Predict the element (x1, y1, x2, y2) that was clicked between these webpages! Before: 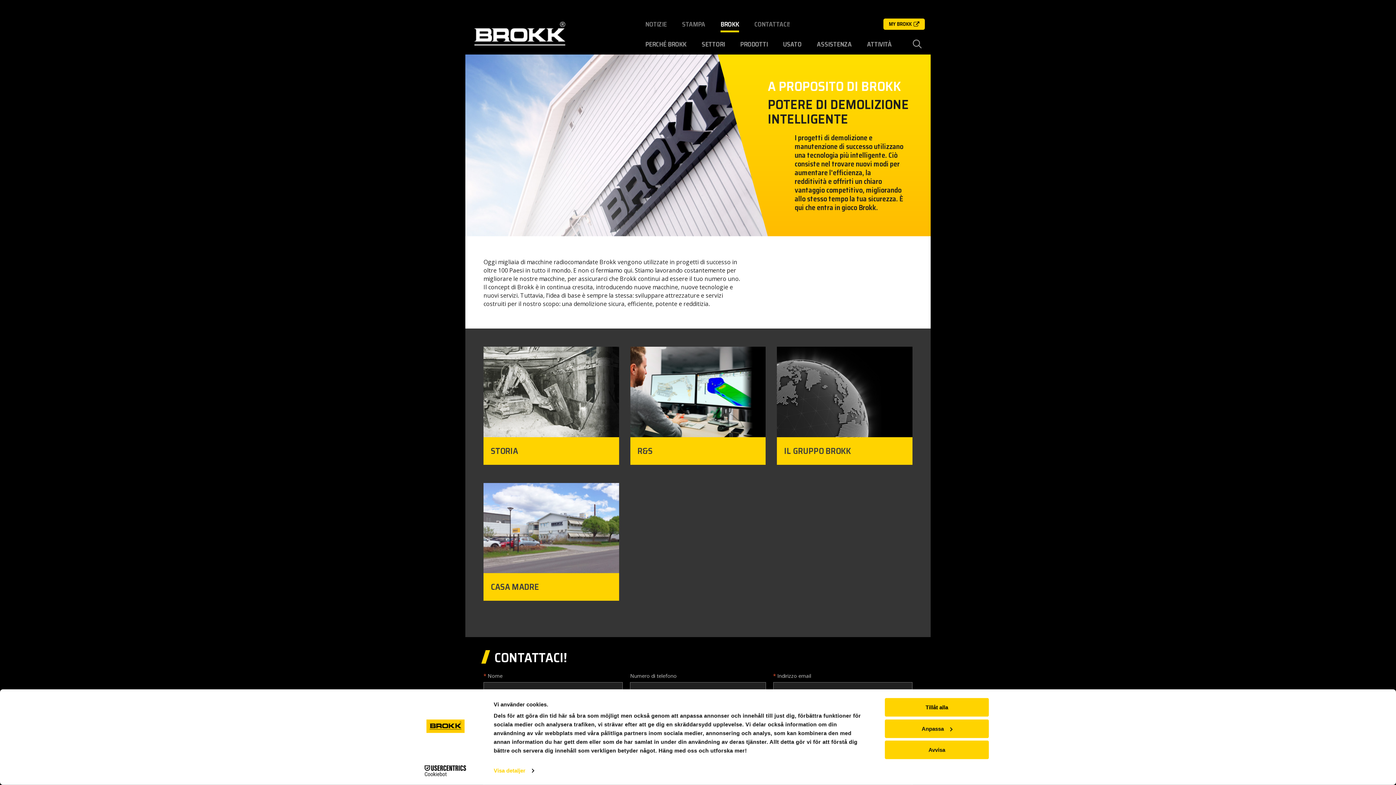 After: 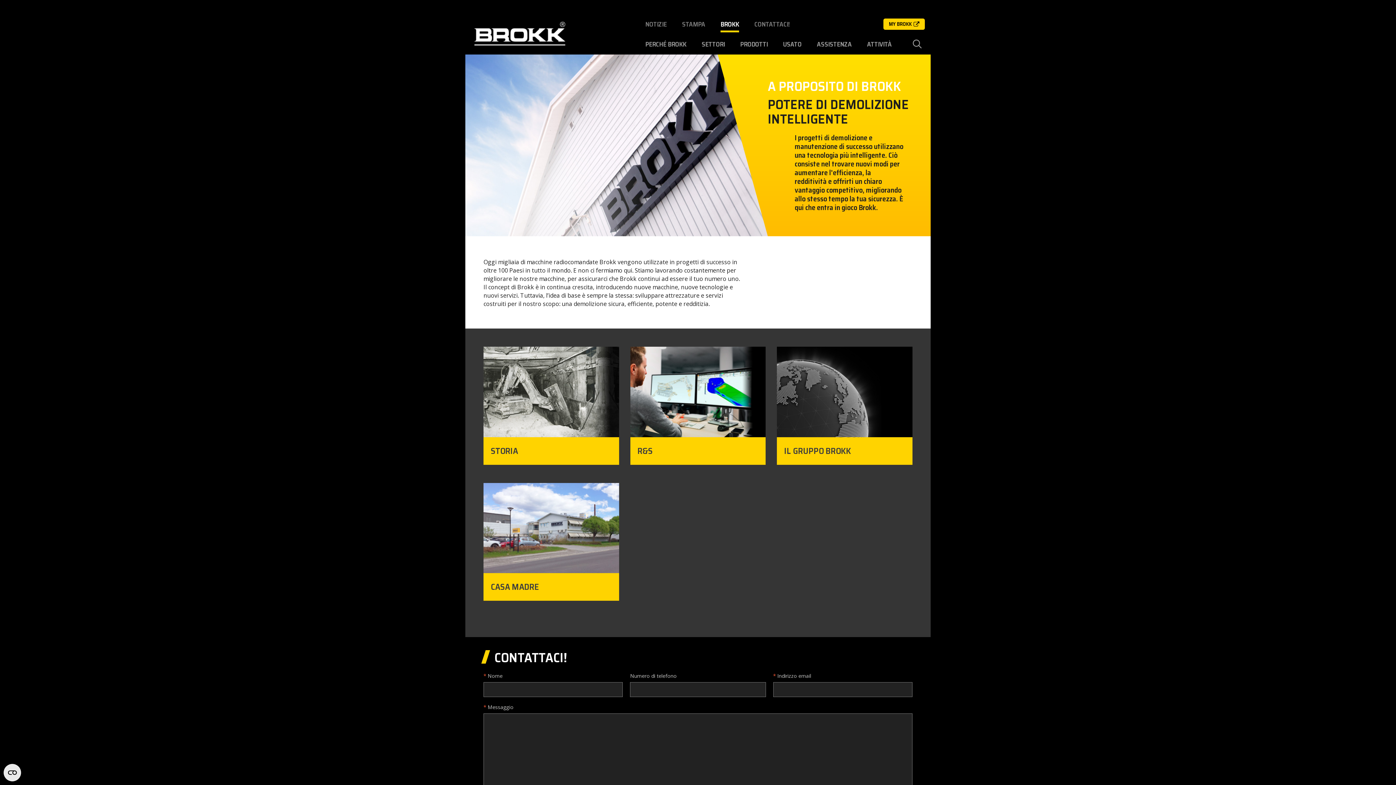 Action: bbox: (885, 741, 989, 759) label: Avvisa